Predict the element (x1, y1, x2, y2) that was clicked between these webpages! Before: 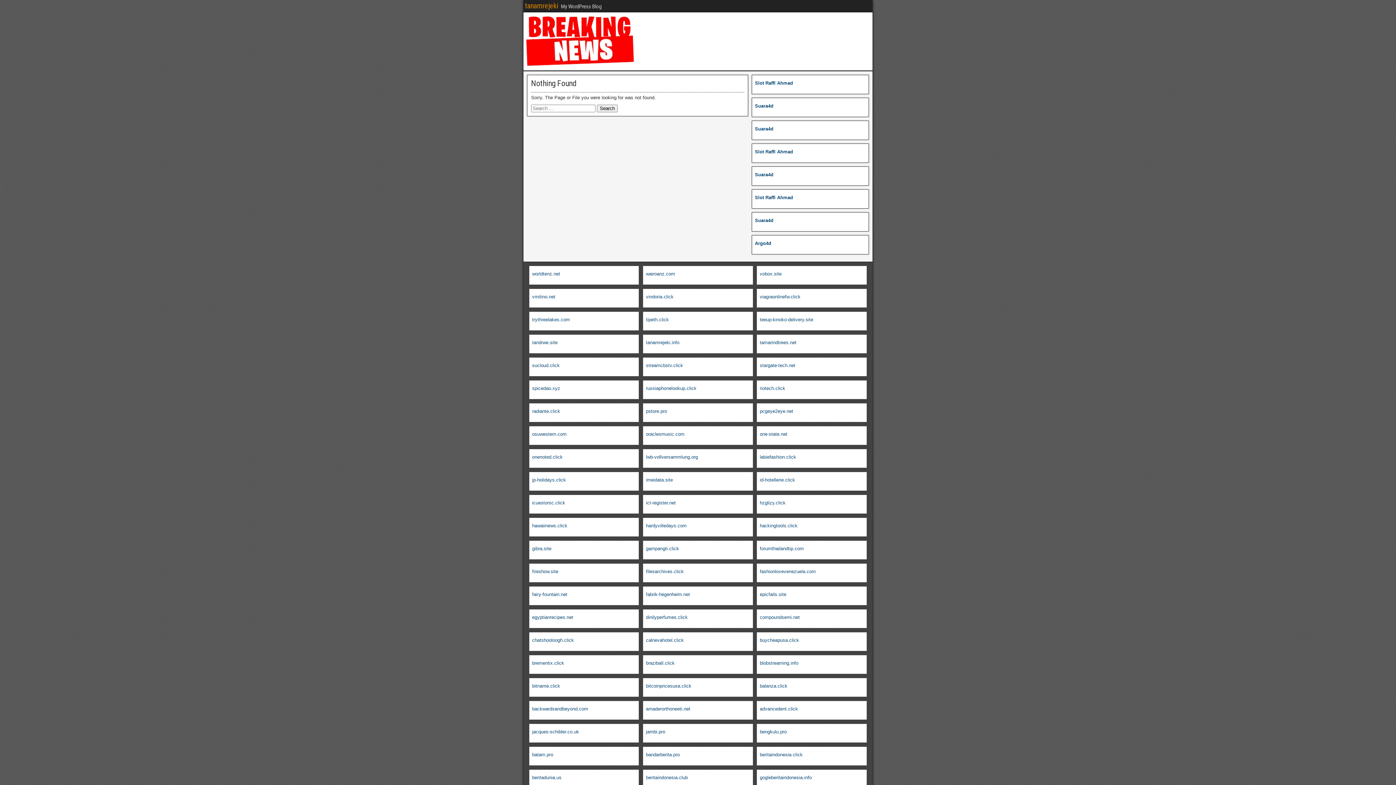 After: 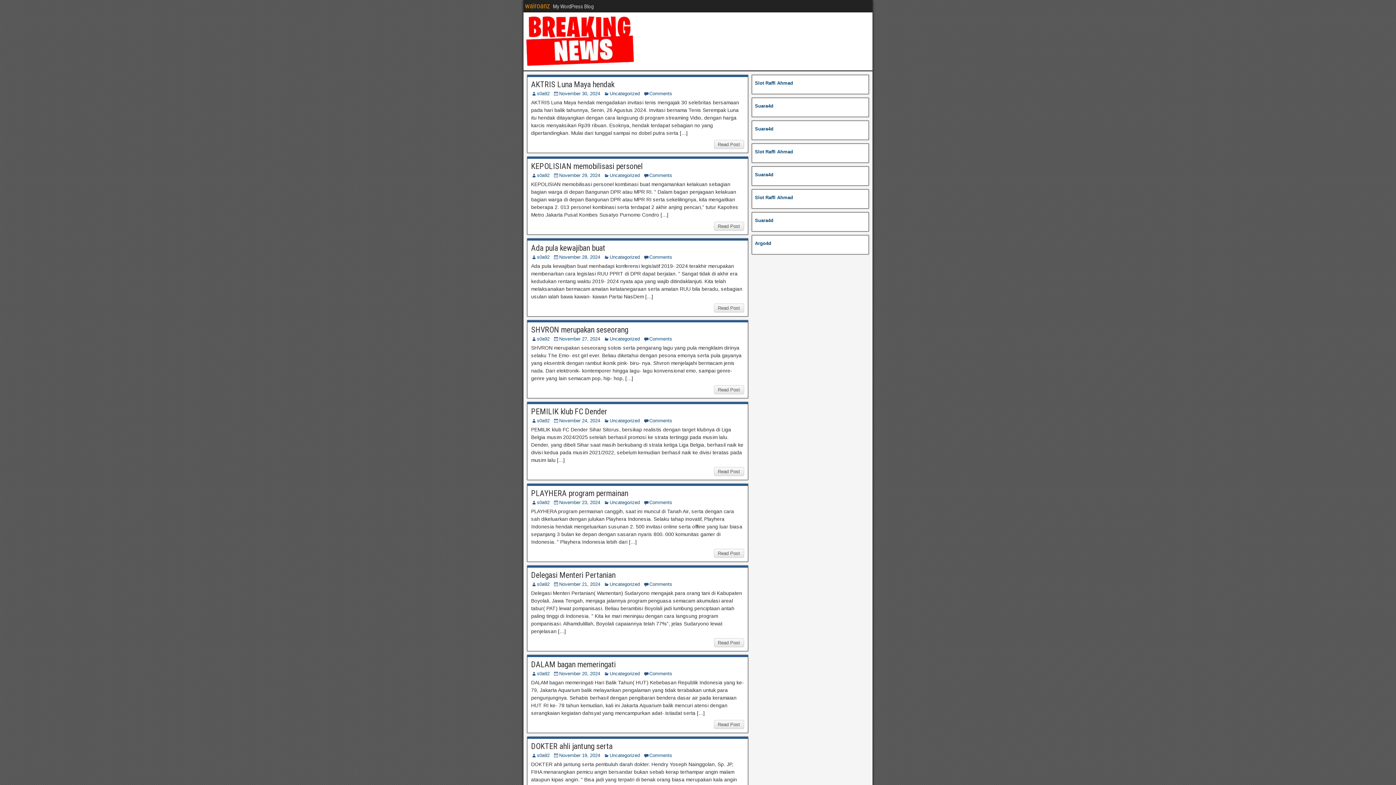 Action: label: wairoanz.com bbox: (646, 271, 675, 276)